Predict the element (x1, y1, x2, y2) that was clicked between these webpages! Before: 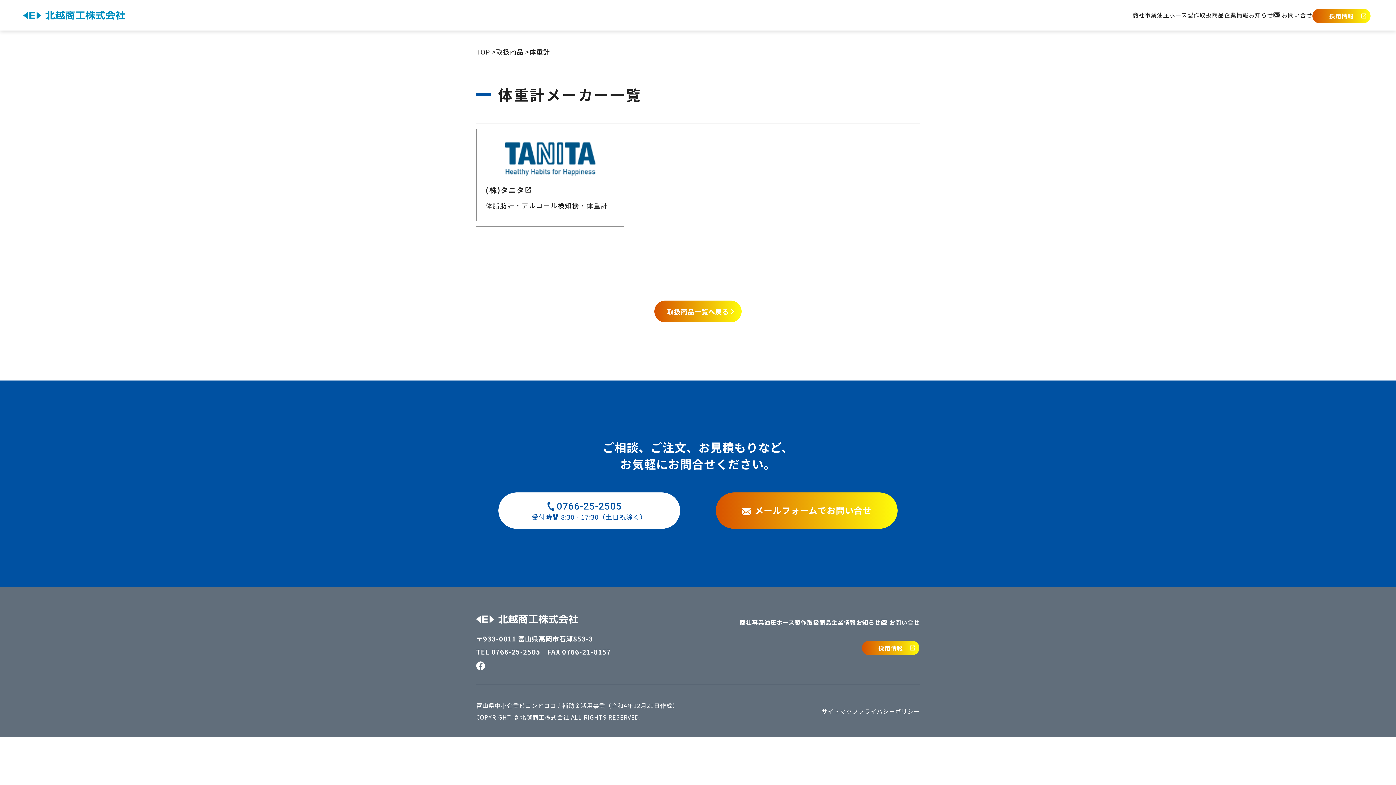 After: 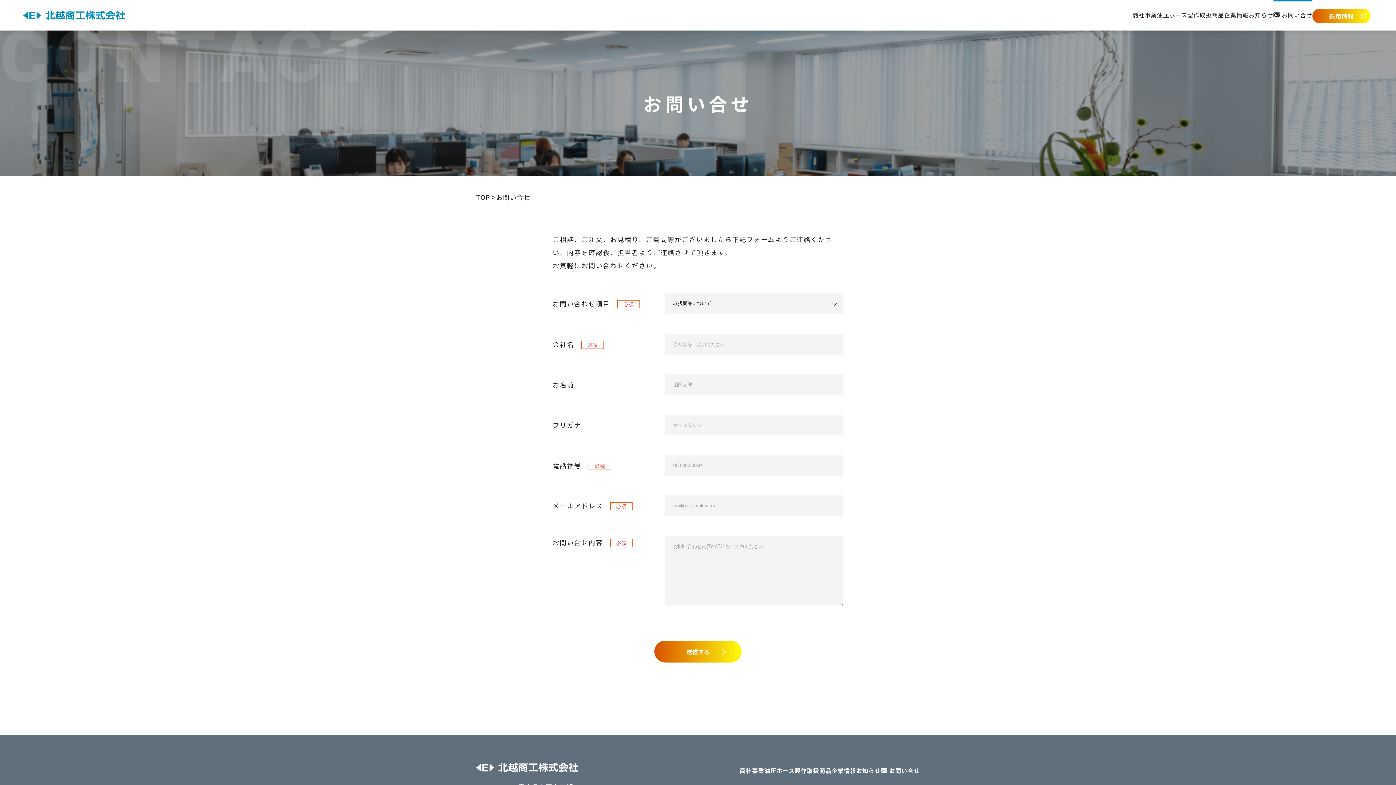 Action: bbox: (716, 492, 897, 529) label: メールフォームでお問い合せ